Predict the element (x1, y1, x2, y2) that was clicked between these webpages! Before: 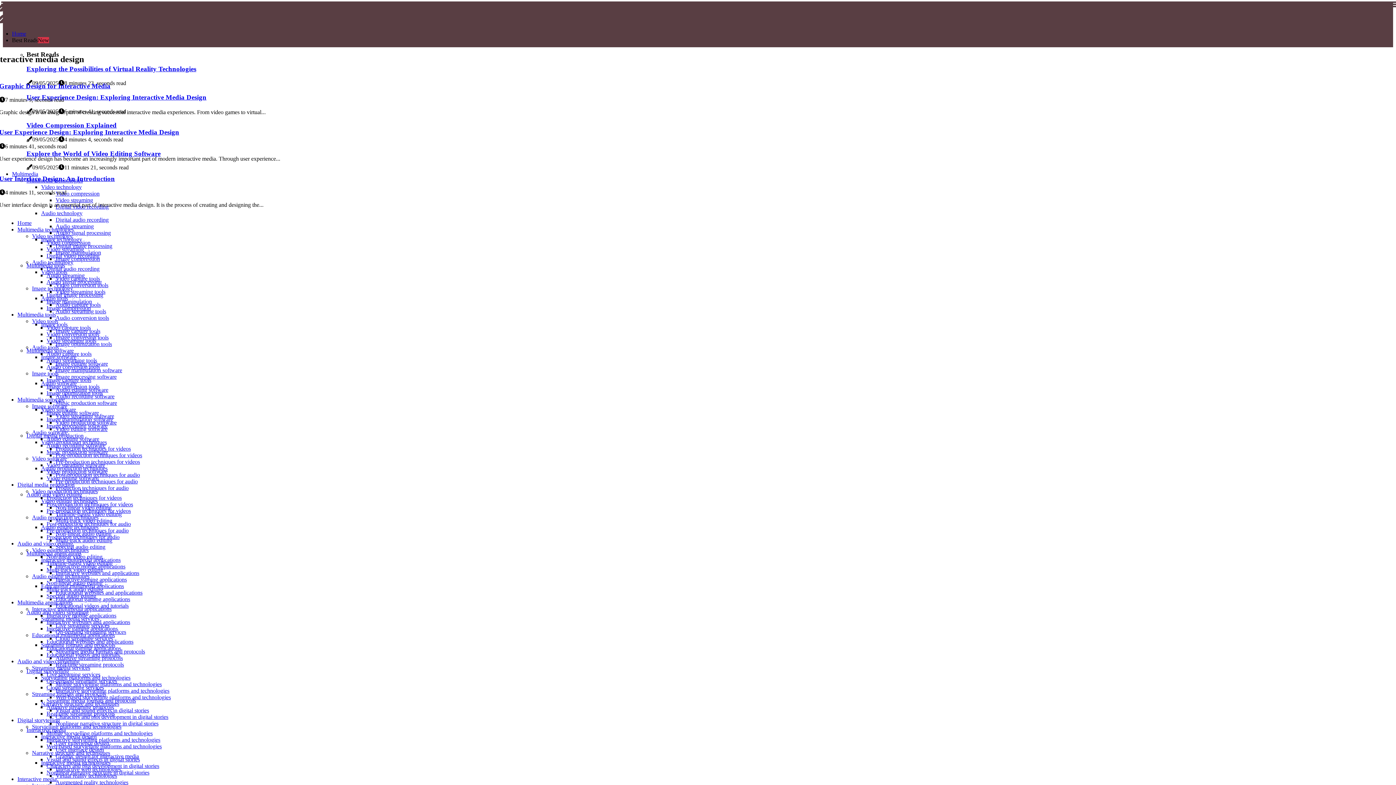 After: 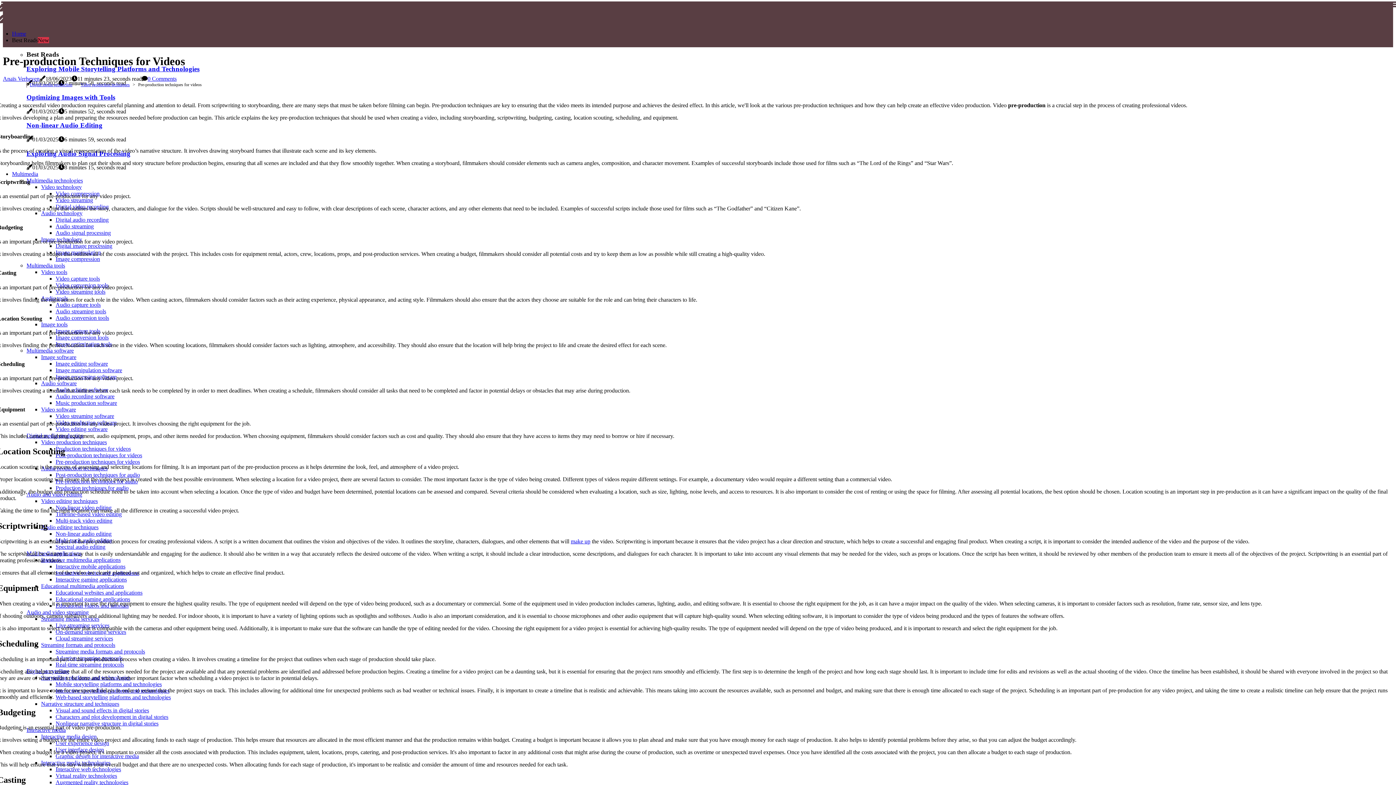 Action: bbox: (46, 508, 130, 514) label: Pre-production techniques for videos